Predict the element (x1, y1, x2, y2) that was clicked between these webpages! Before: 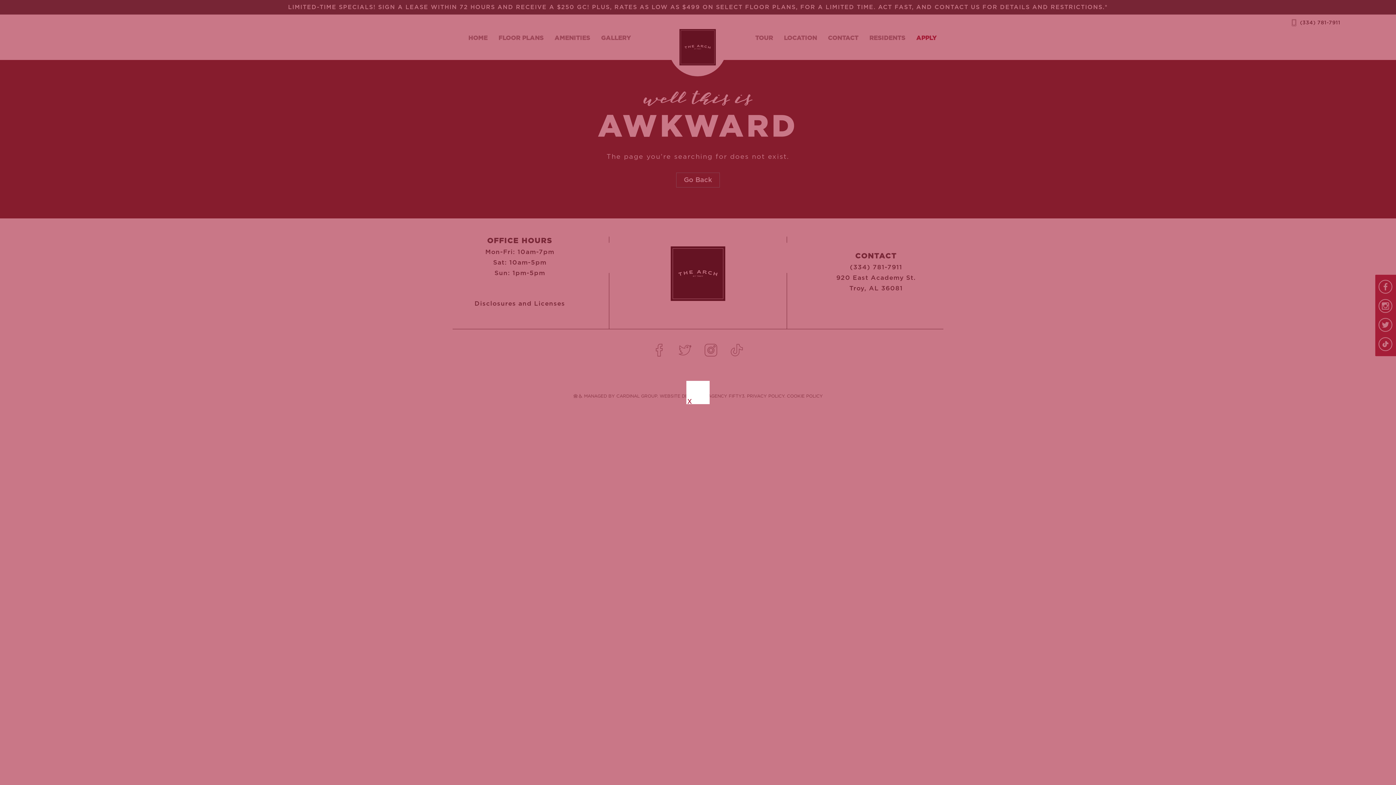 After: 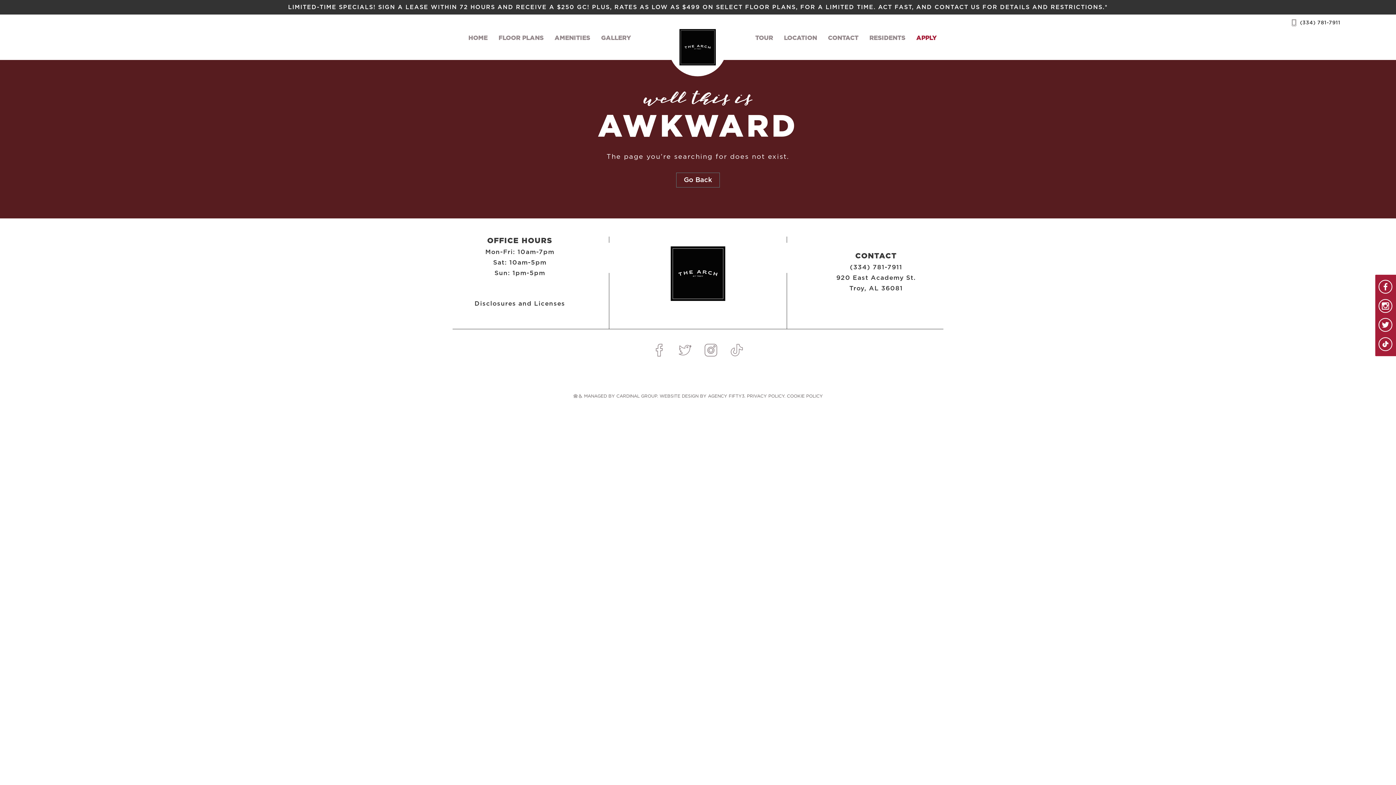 Action: bbox: (684, 395, 695, 406) label: x